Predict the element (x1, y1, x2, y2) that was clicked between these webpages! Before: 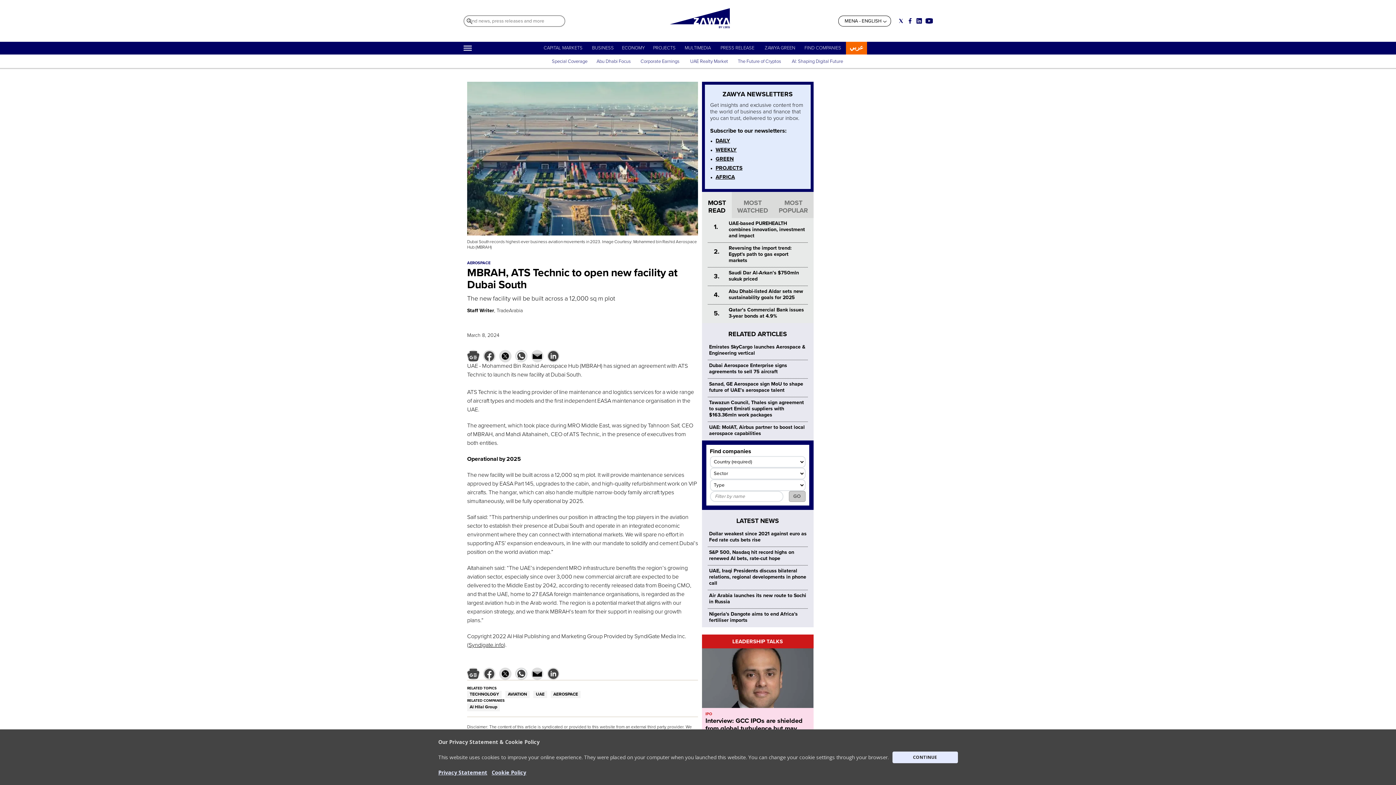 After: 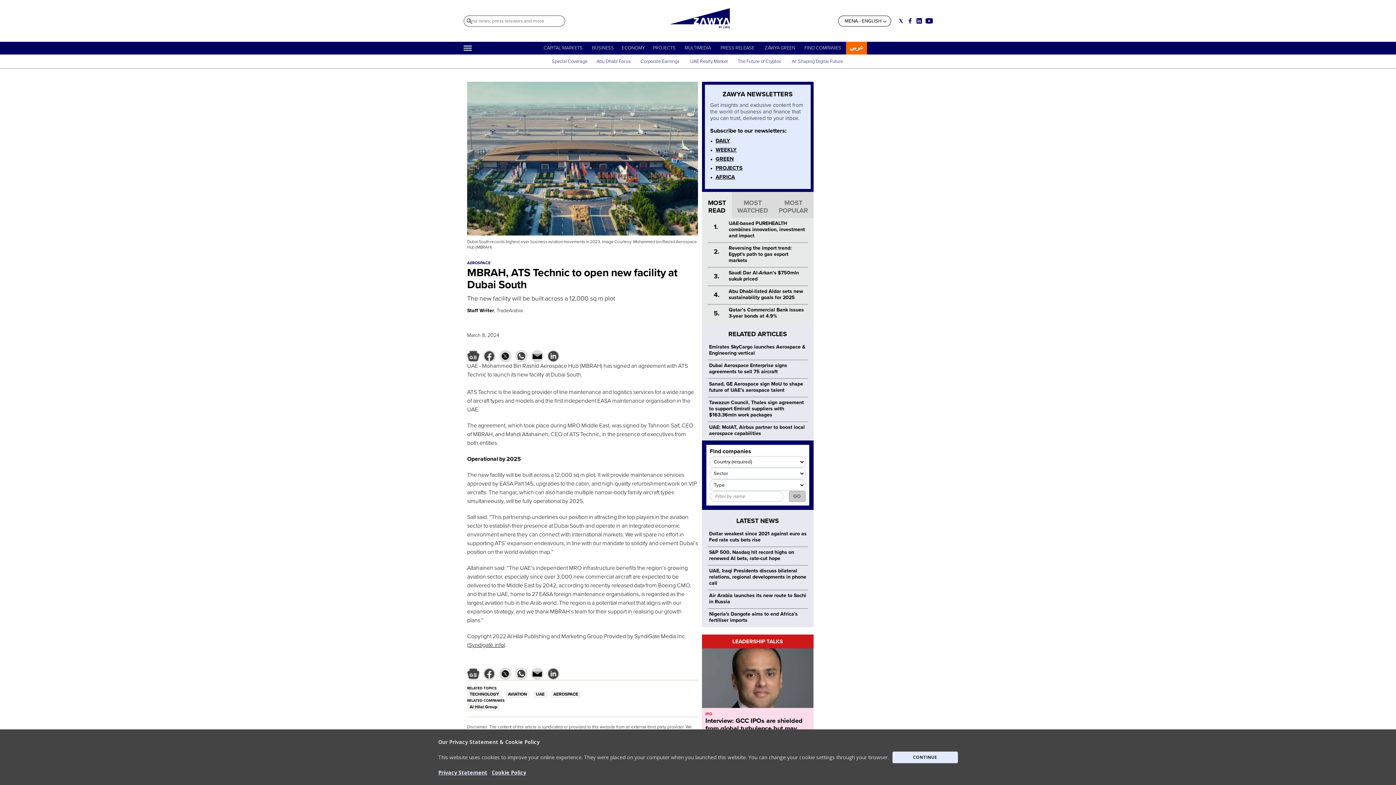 Action: label: WEEKLY bbox: (715, 146, 736, 153)